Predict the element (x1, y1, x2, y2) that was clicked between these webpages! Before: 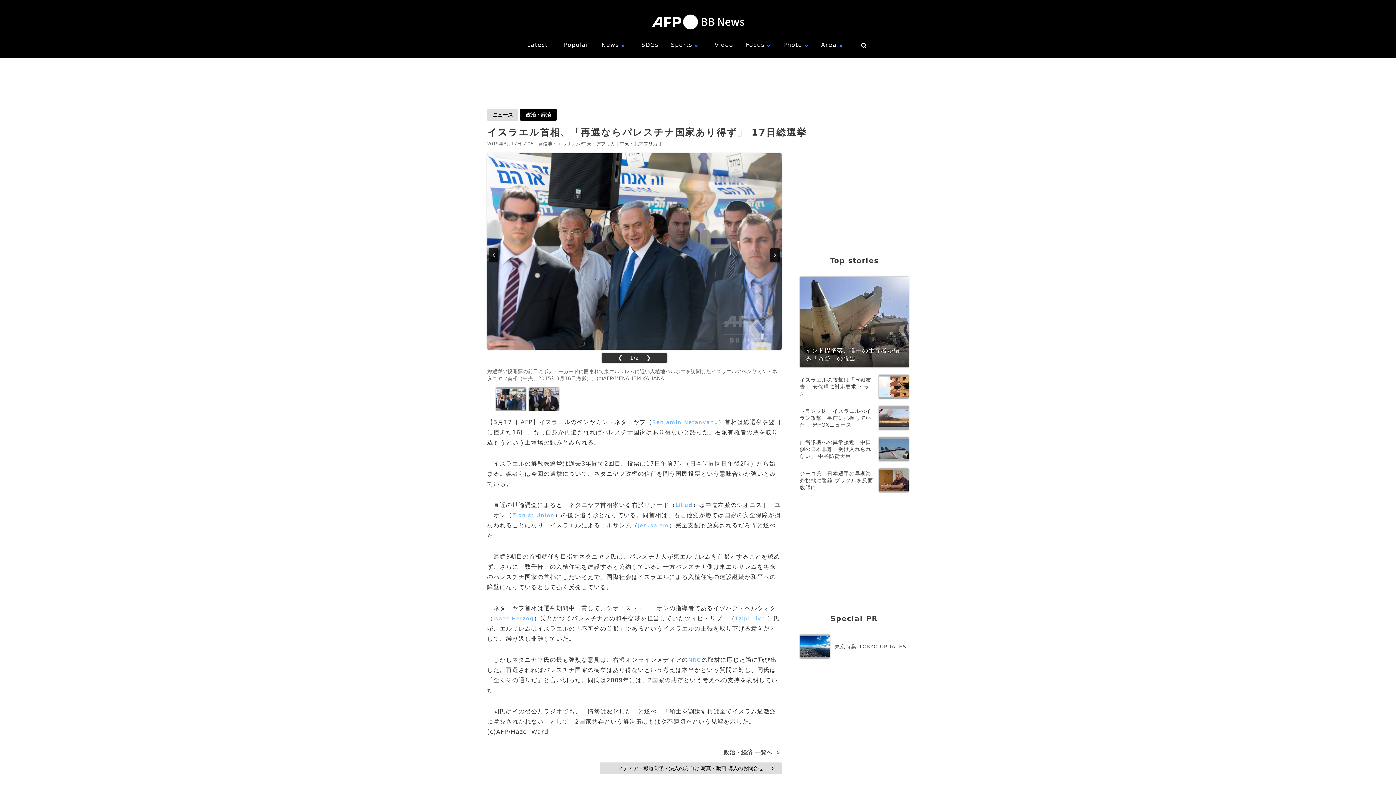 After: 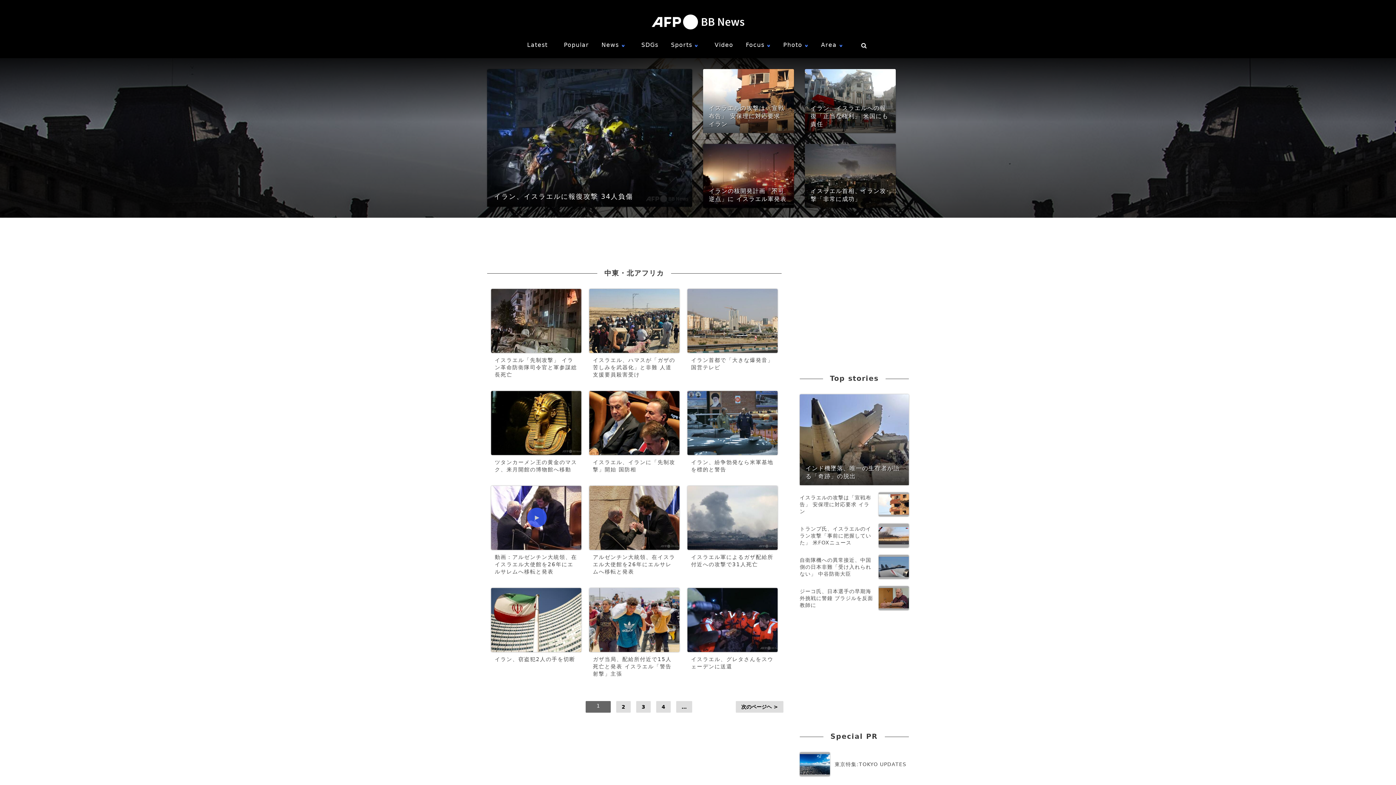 Action: label: 中東・北アフリカ bbox: (620, 141, 657, 146)